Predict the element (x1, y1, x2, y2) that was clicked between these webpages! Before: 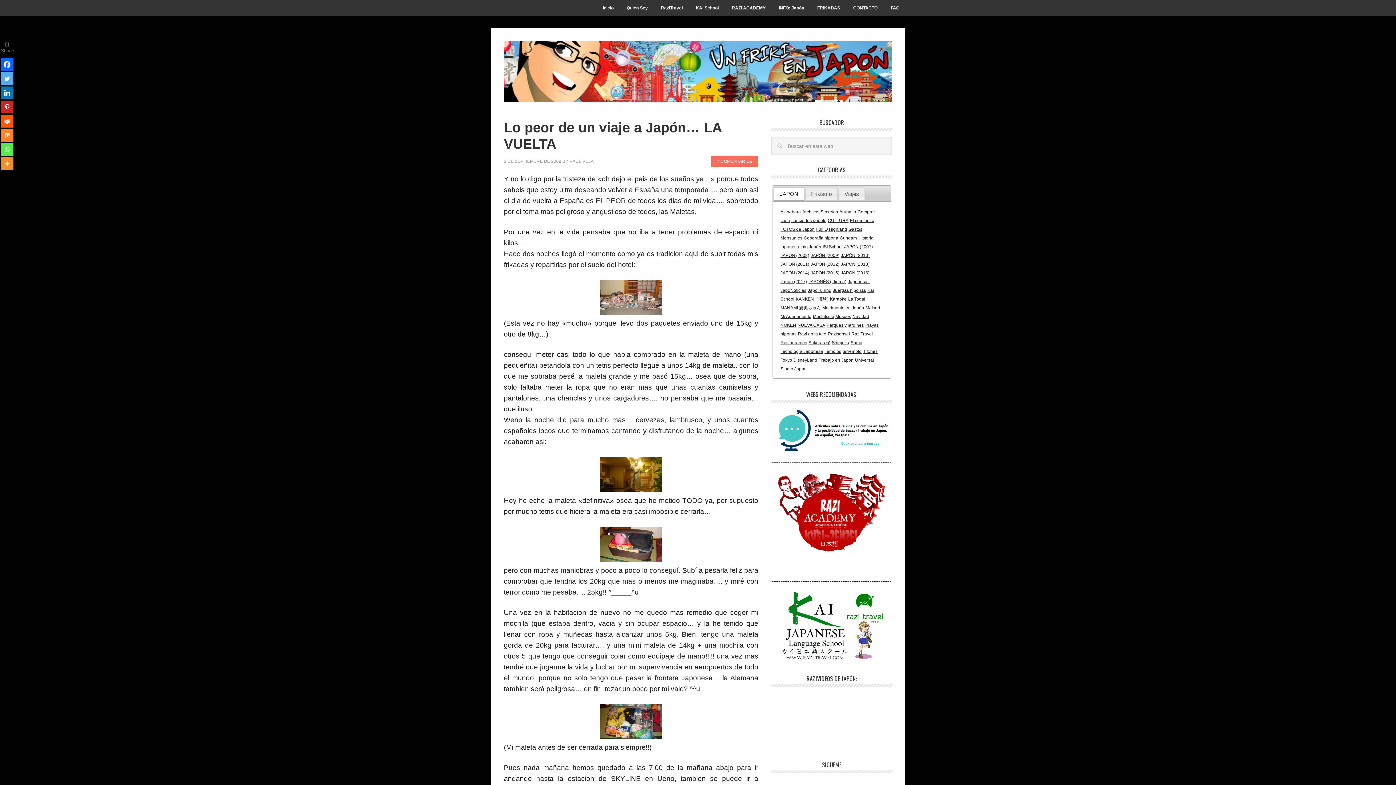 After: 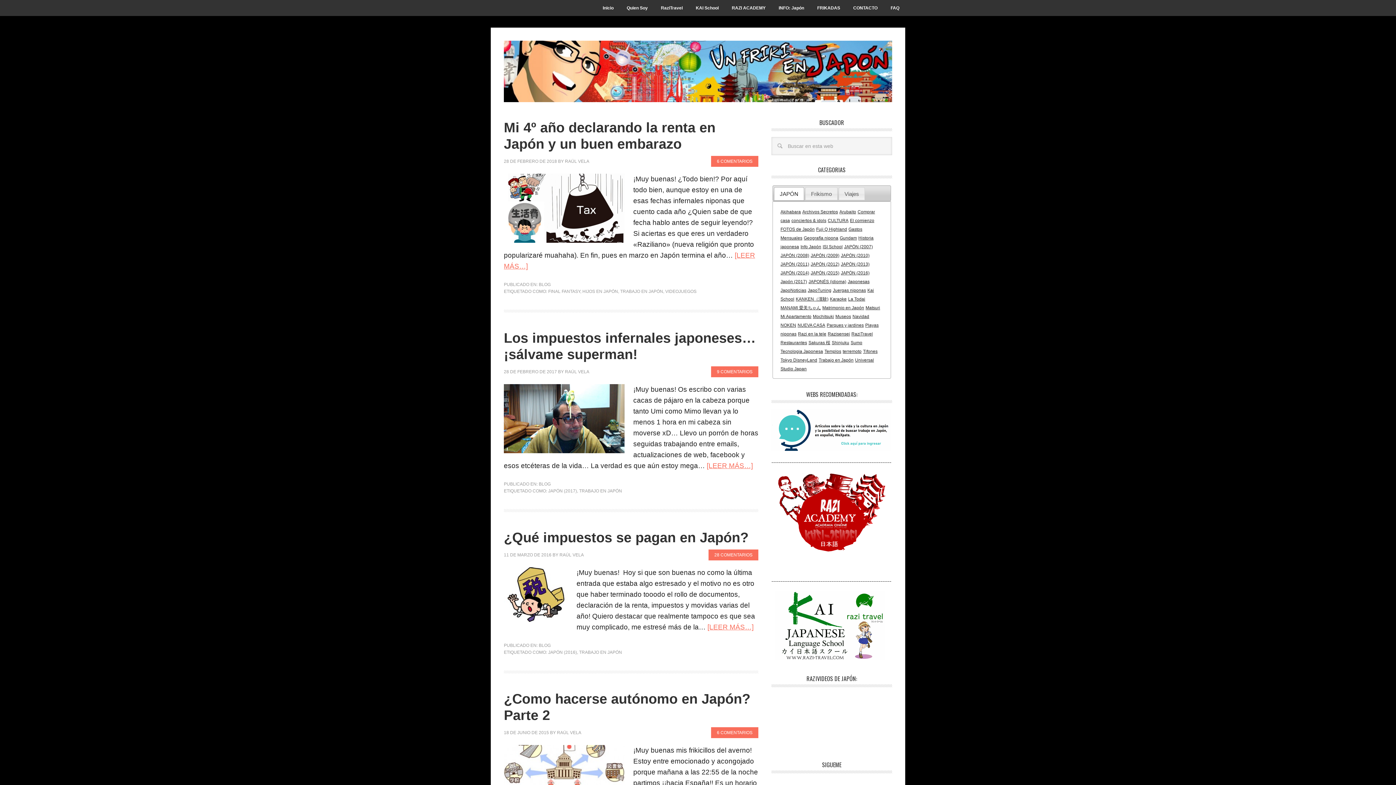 Action: label: Trabajo en Japón bbox: (818, 357, 853, 362)